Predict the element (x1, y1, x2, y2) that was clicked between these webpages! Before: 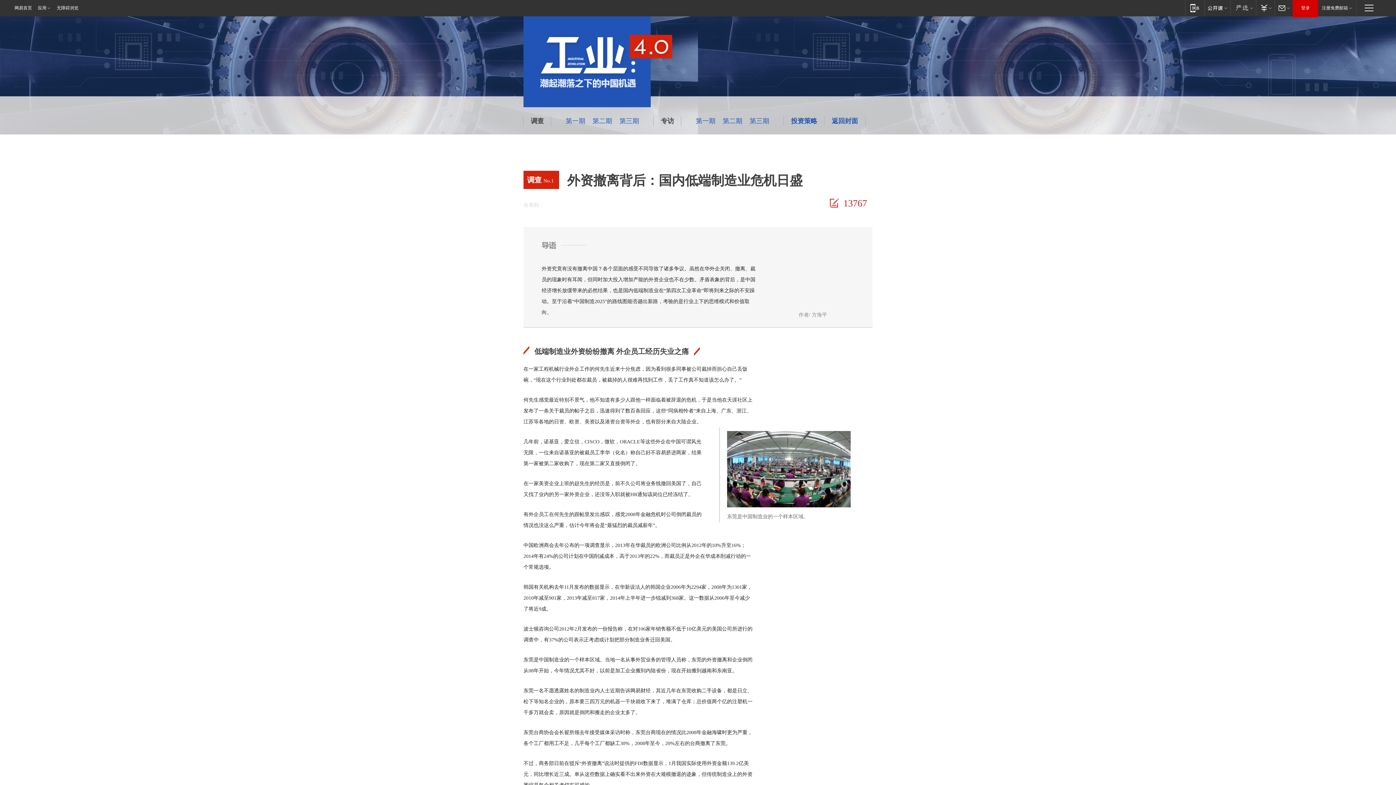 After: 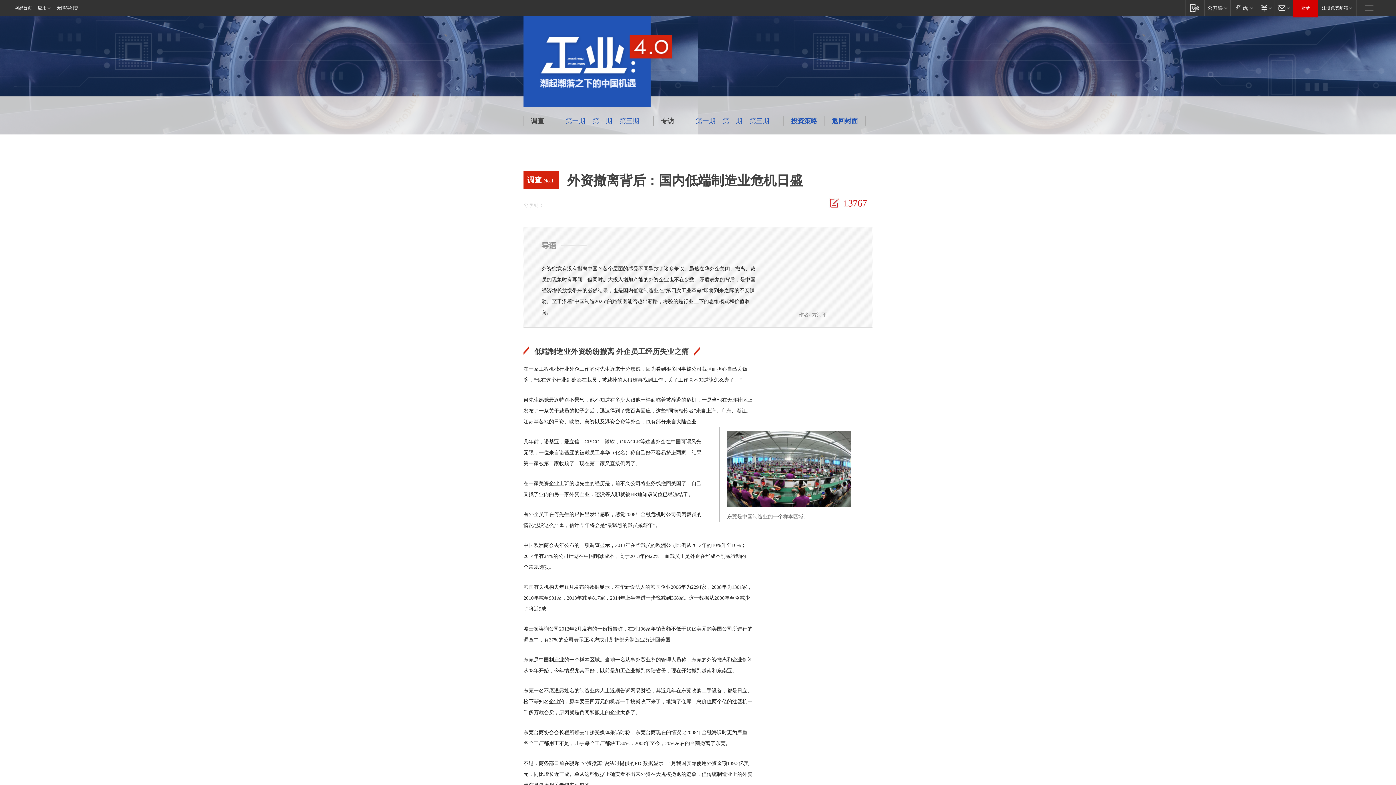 Action: bbox: (608, 200, 622, 210)